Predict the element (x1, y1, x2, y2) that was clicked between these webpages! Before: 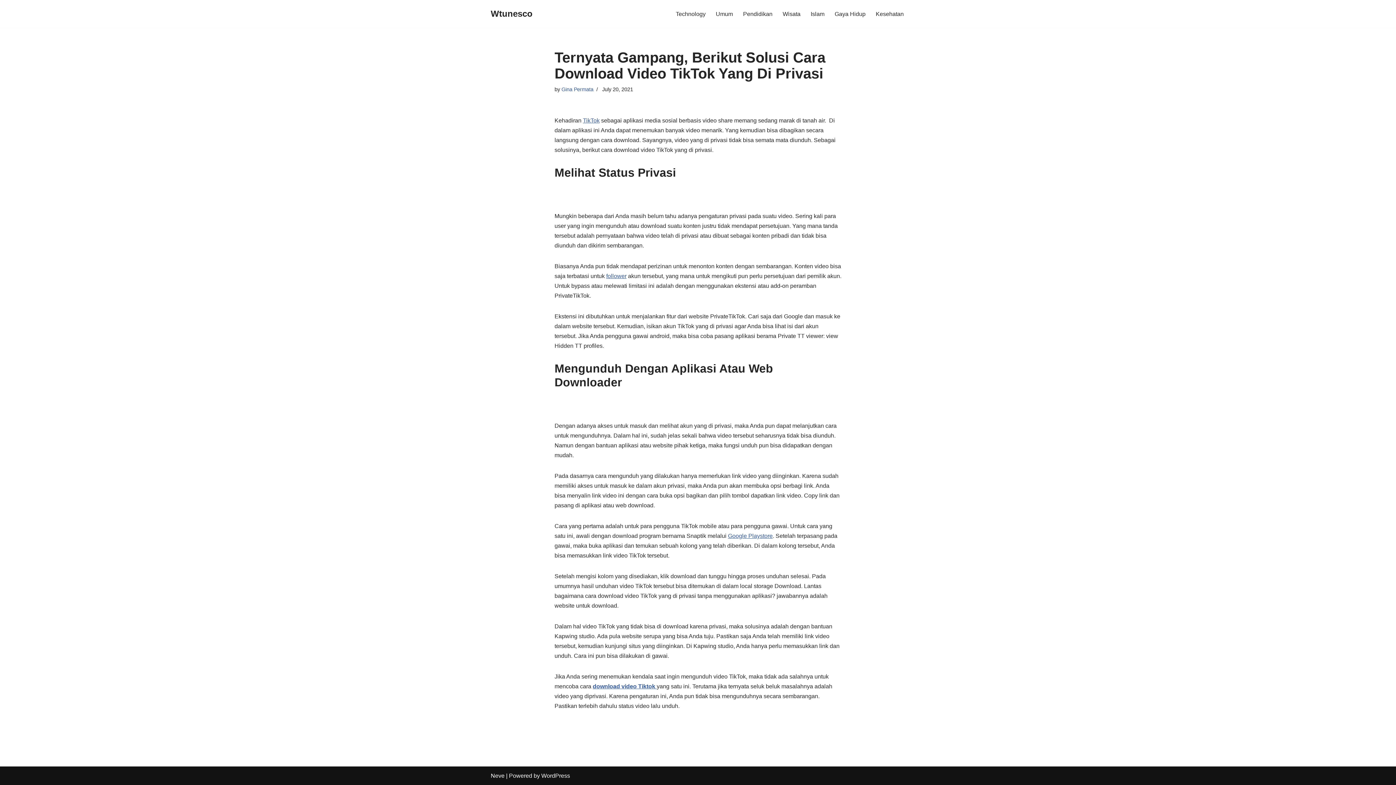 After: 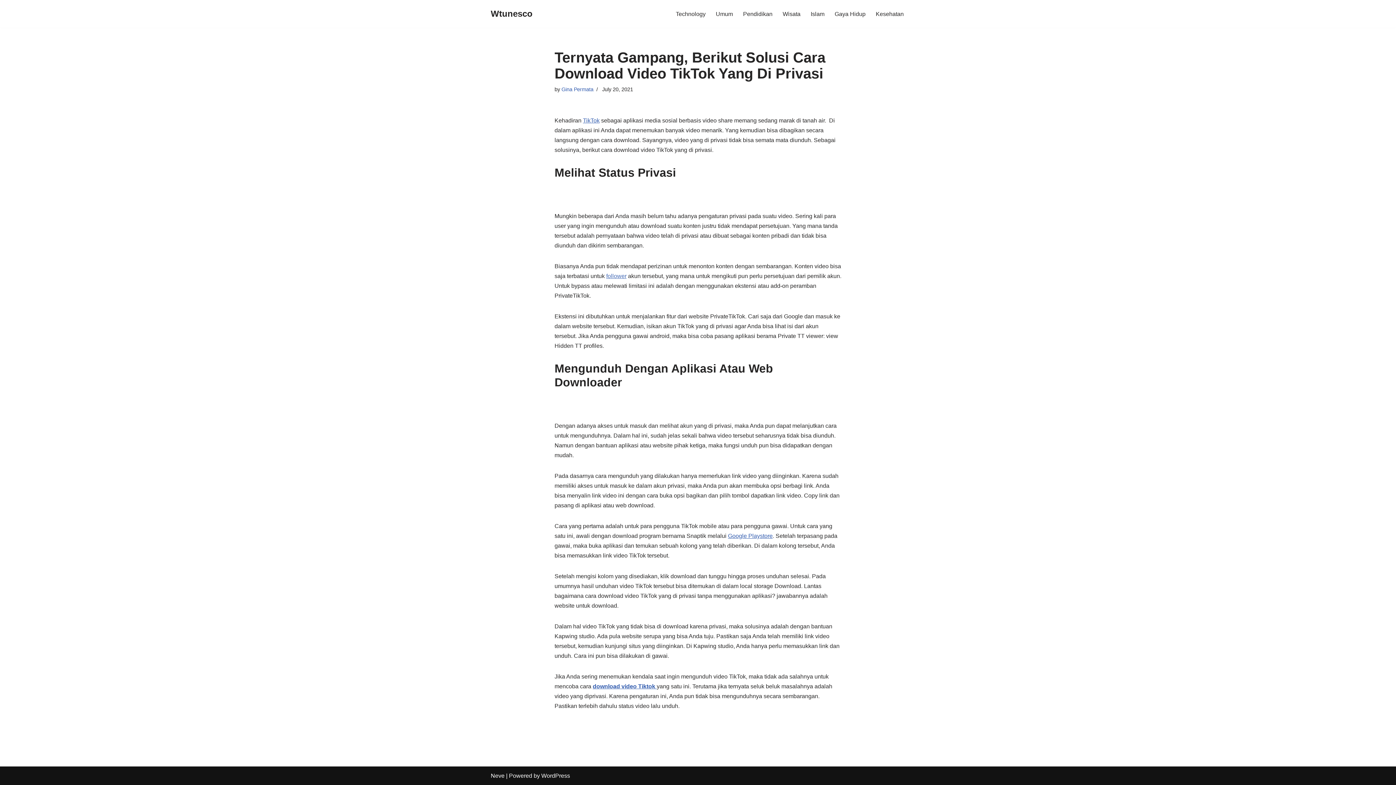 Action: label: follower bbox: (606, 273, 626, 279)